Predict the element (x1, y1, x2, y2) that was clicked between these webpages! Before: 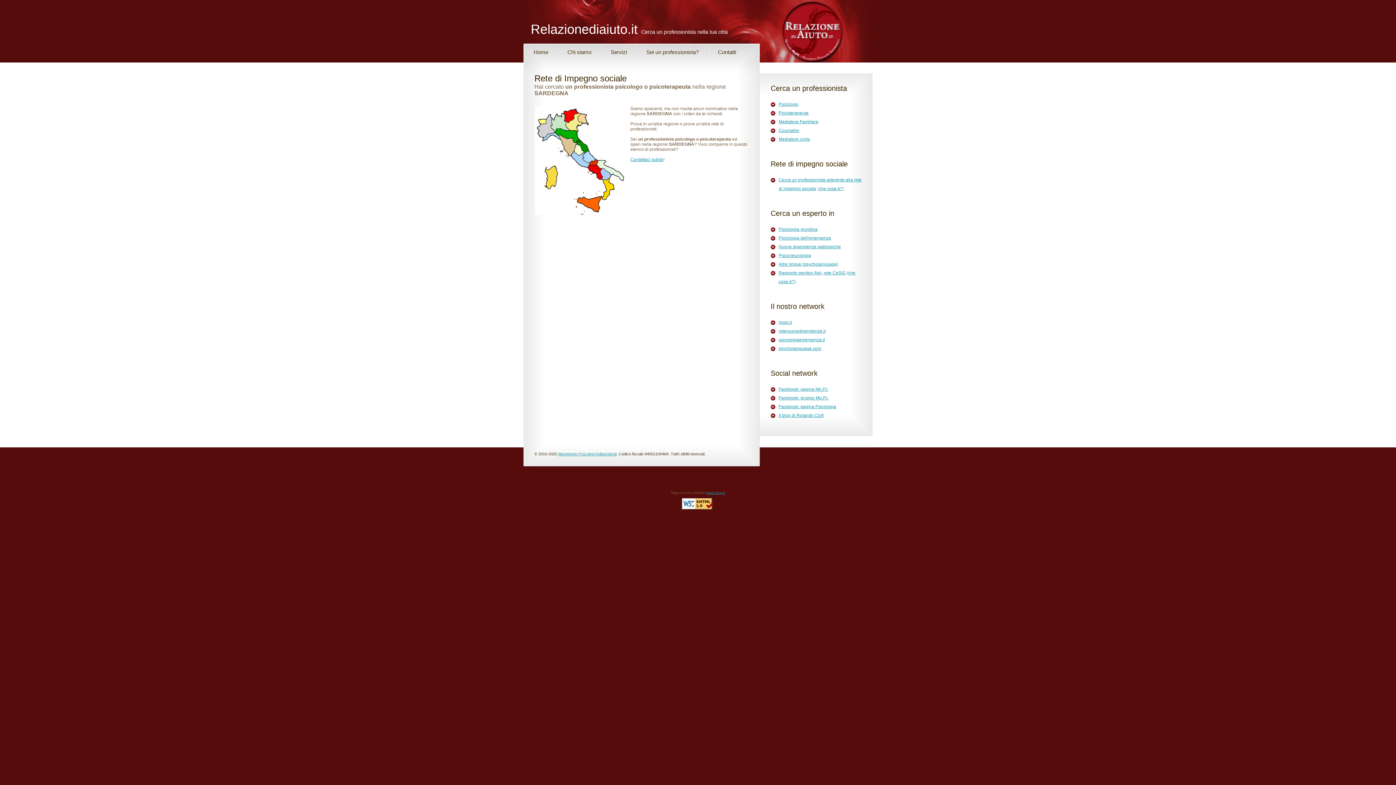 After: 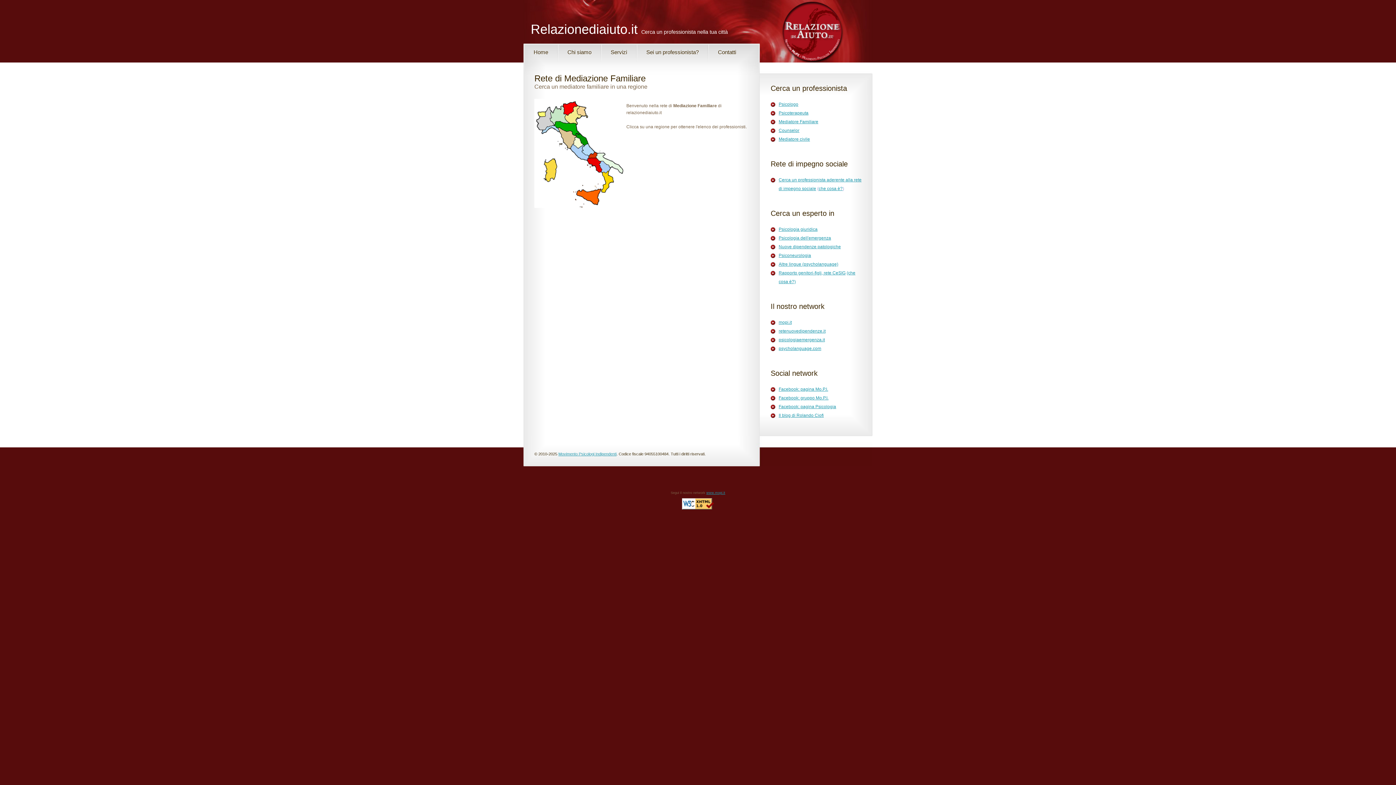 Action: bbox: (778, 119, 818, 124) label: Mediatore Familiare